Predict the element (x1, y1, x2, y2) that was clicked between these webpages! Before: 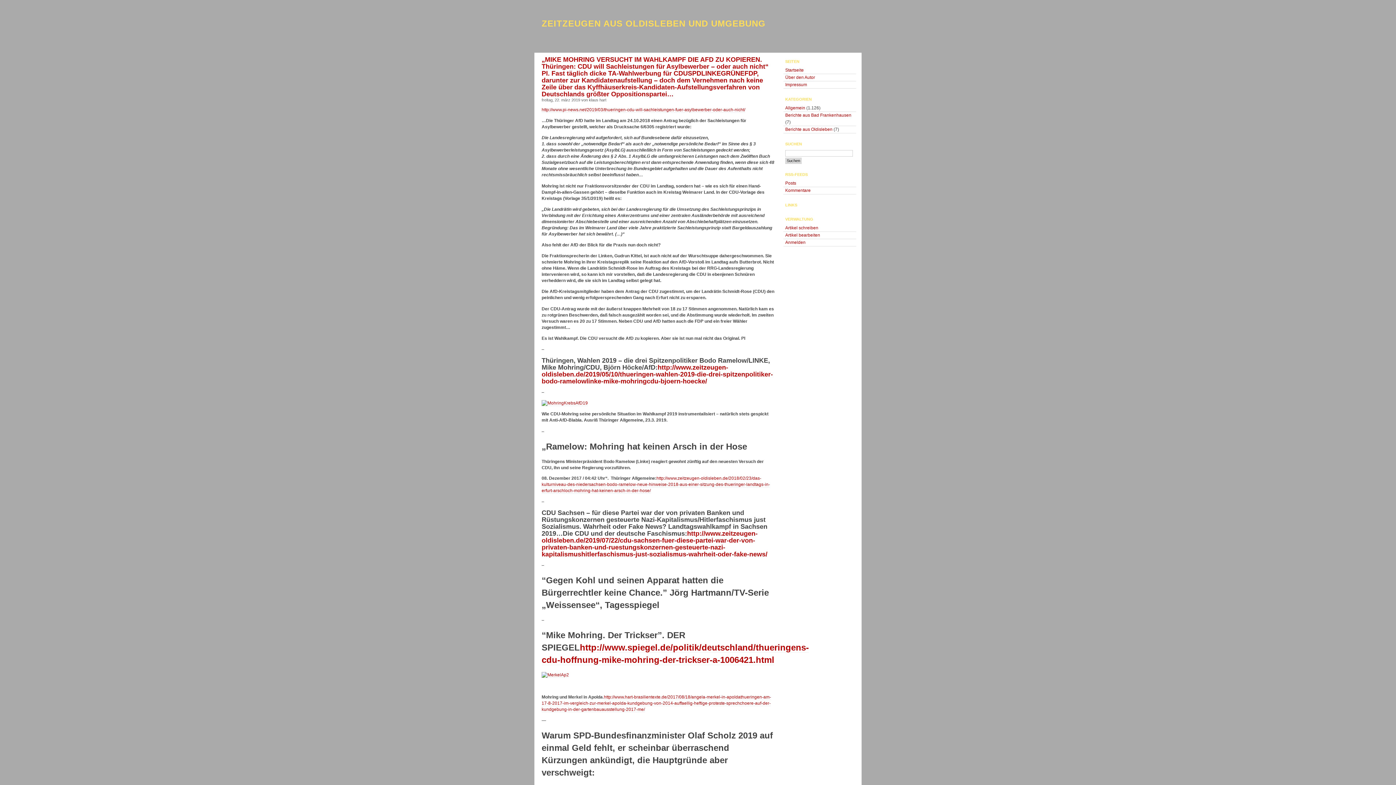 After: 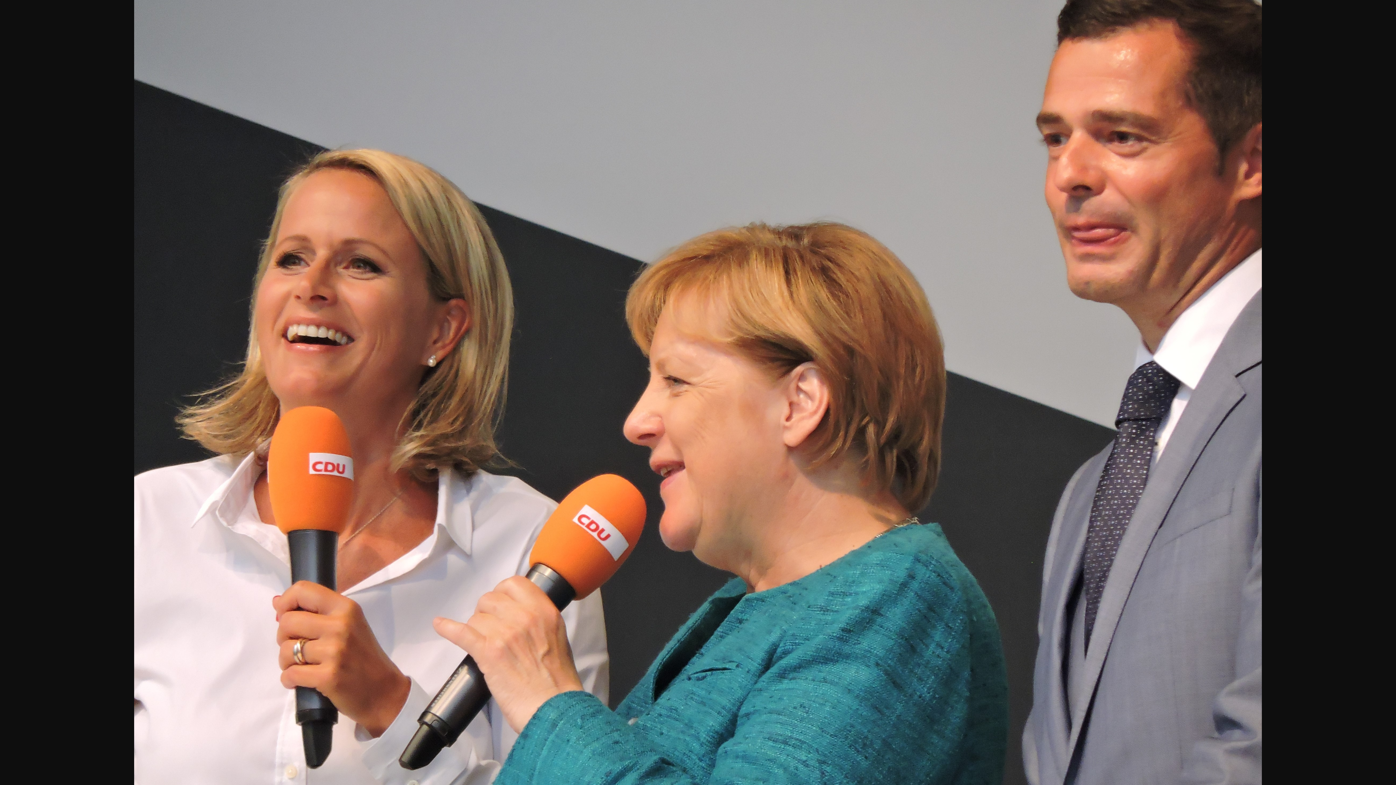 Action: bbox: (541, 672, 569, 678)